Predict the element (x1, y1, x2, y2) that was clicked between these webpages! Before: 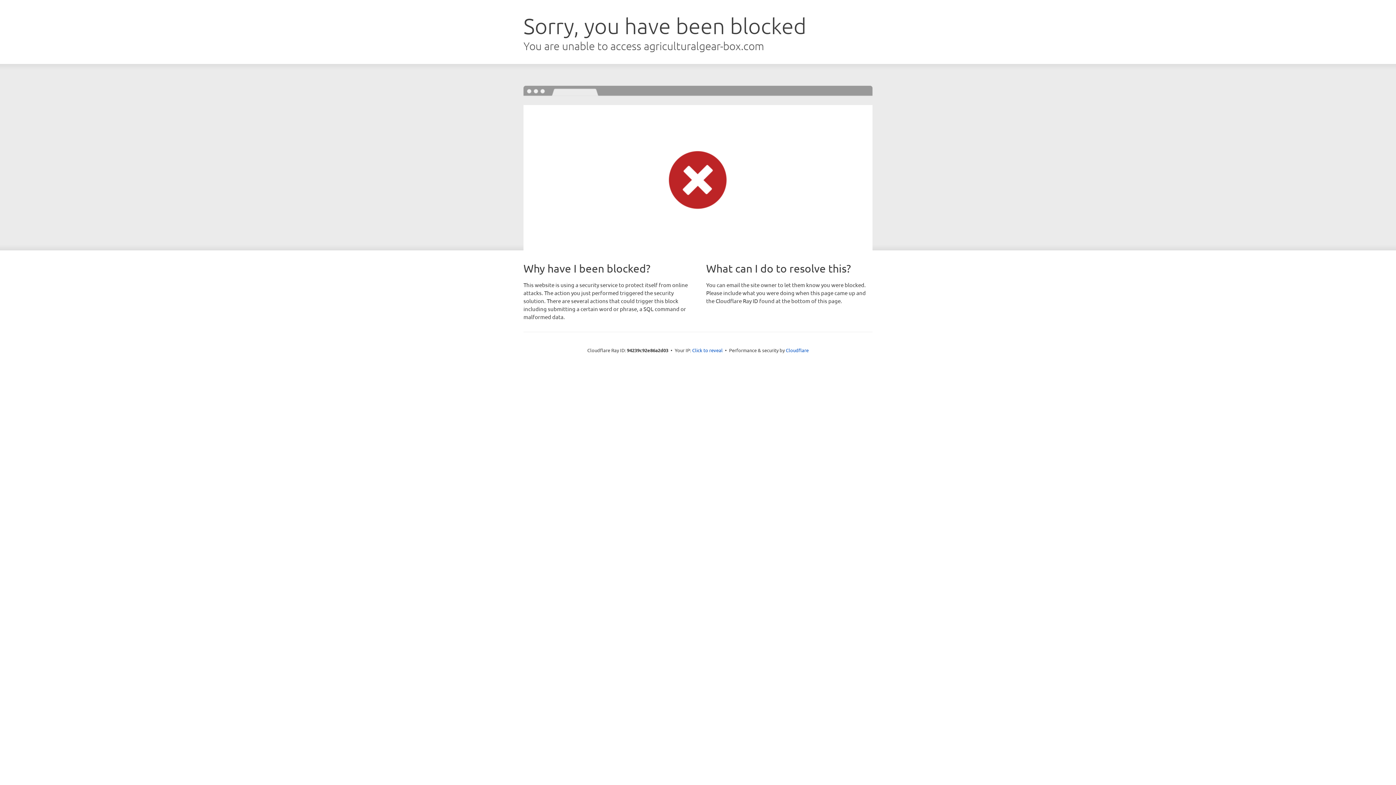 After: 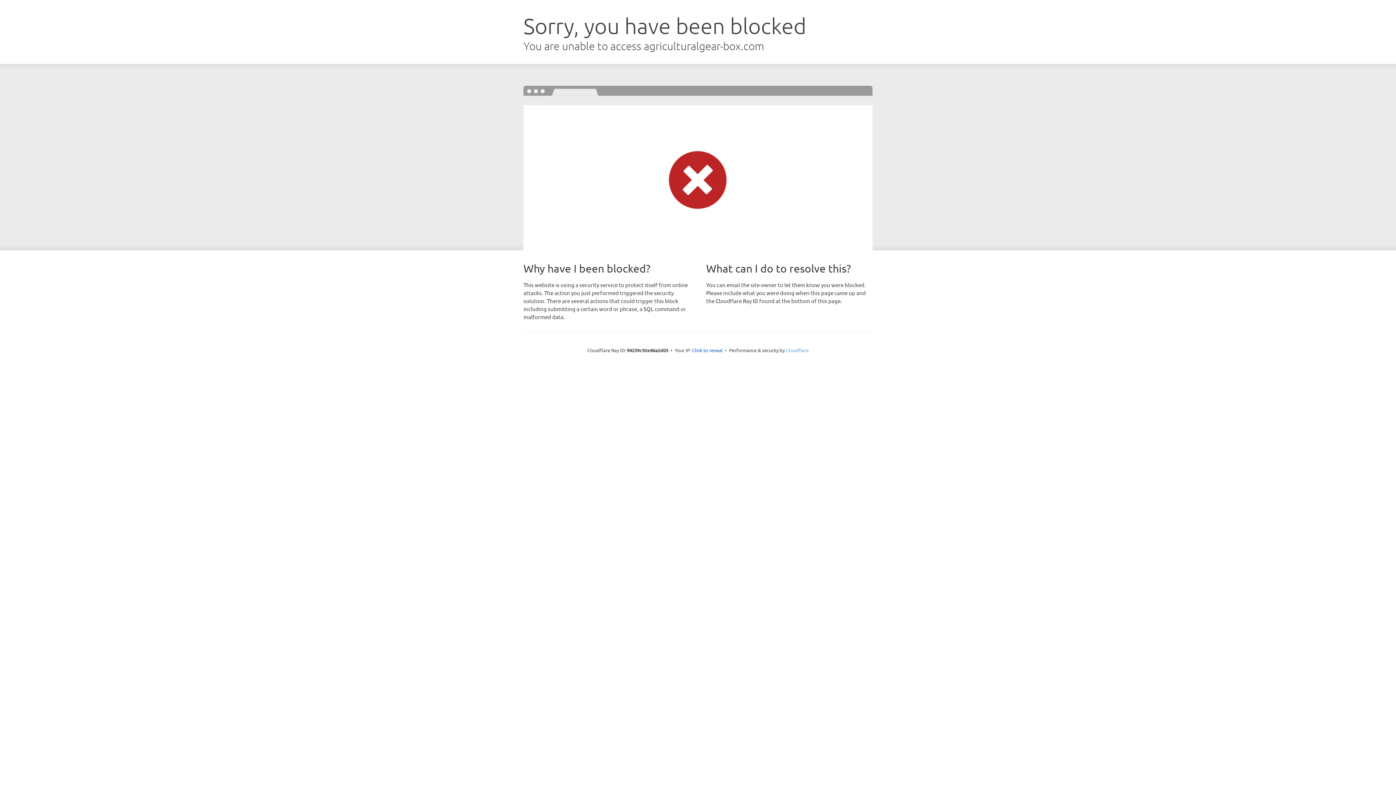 Action: bbox: (786, 347, 808, 353) label: Cloudflare